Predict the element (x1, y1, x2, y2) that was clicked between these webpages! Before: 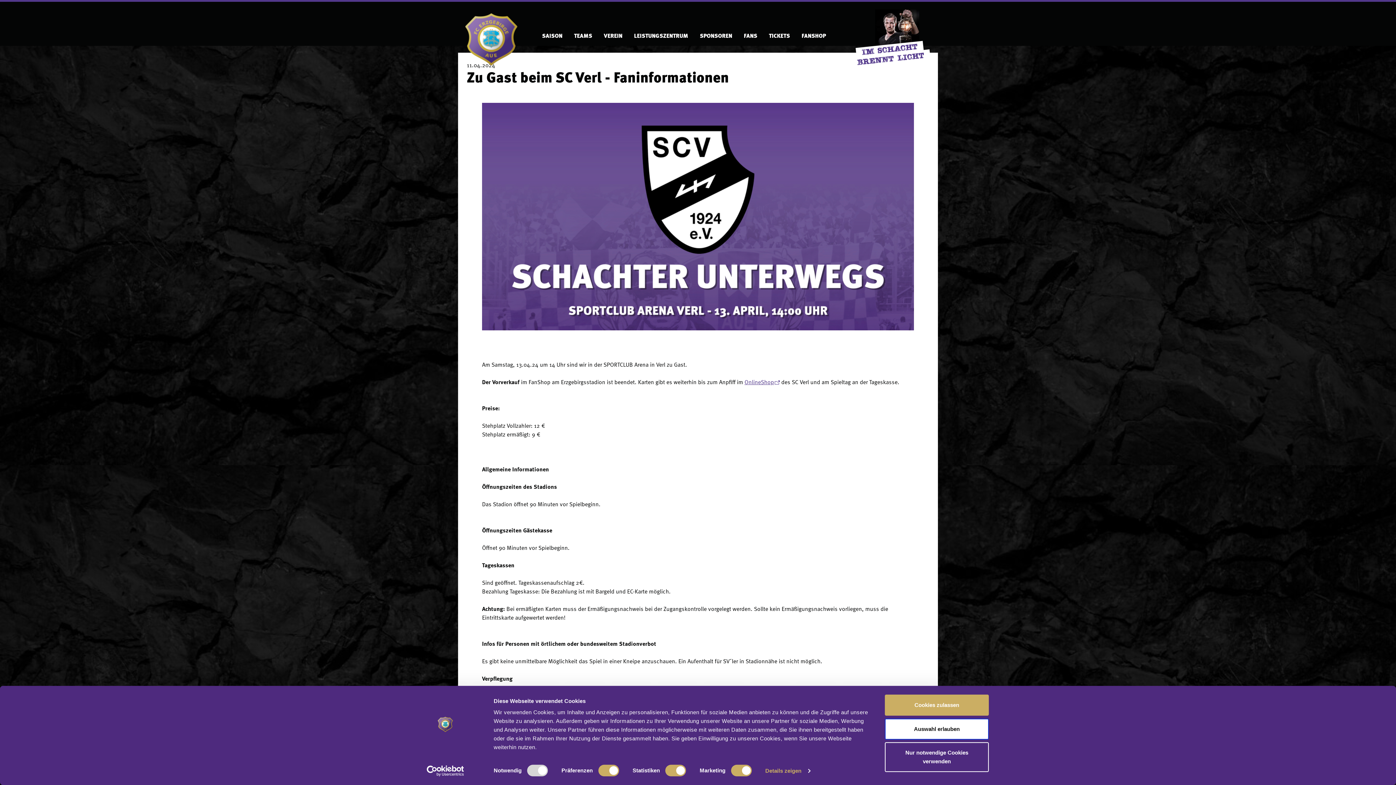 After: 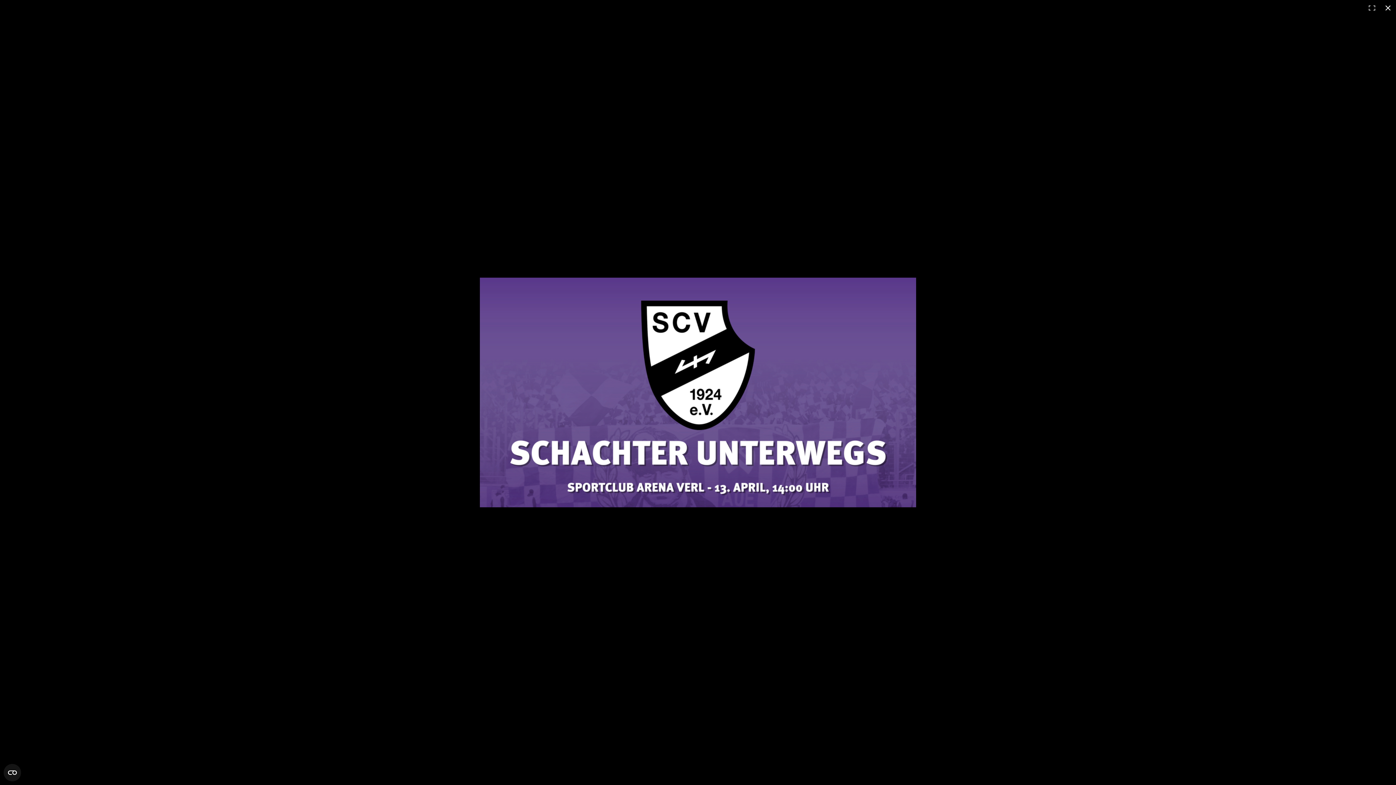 Action: bbox: (482, 102, 914, 330)